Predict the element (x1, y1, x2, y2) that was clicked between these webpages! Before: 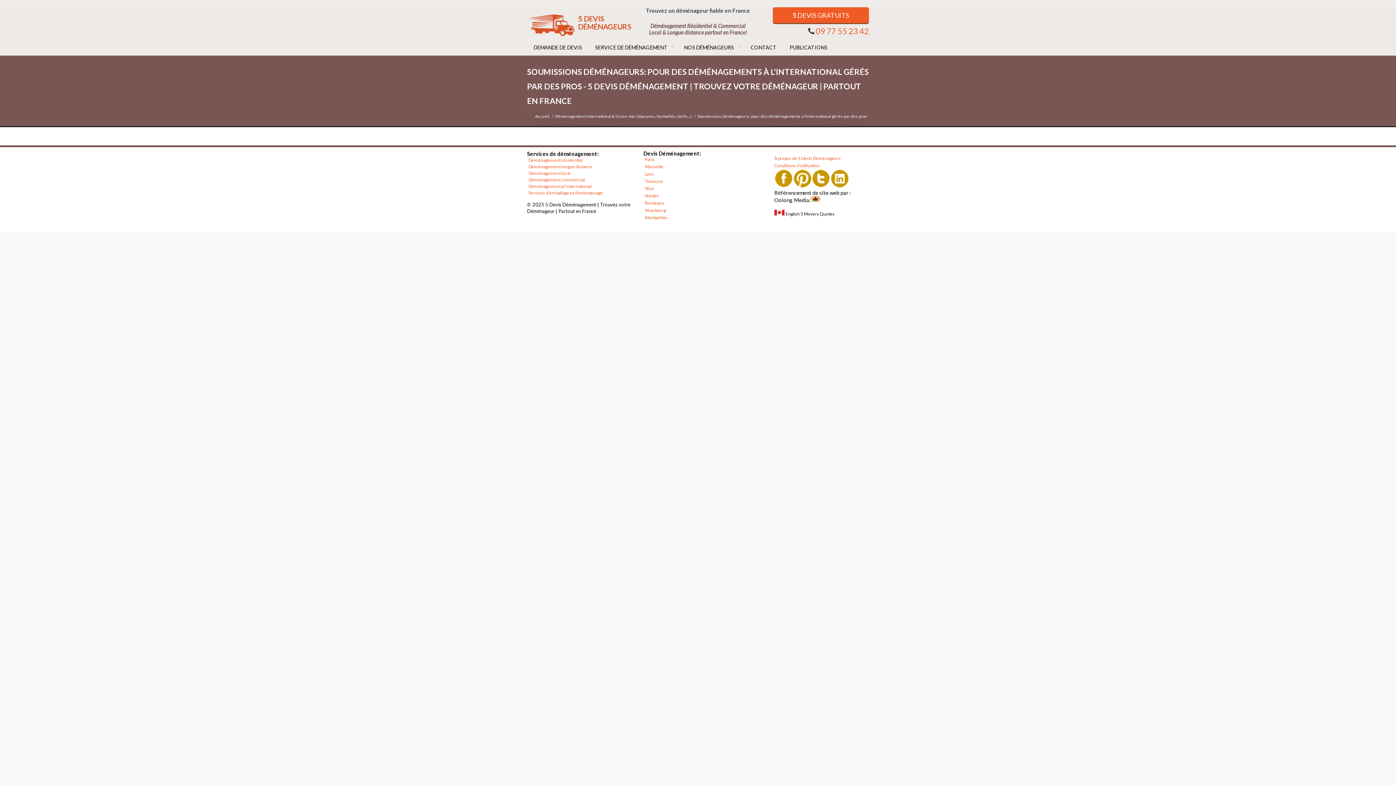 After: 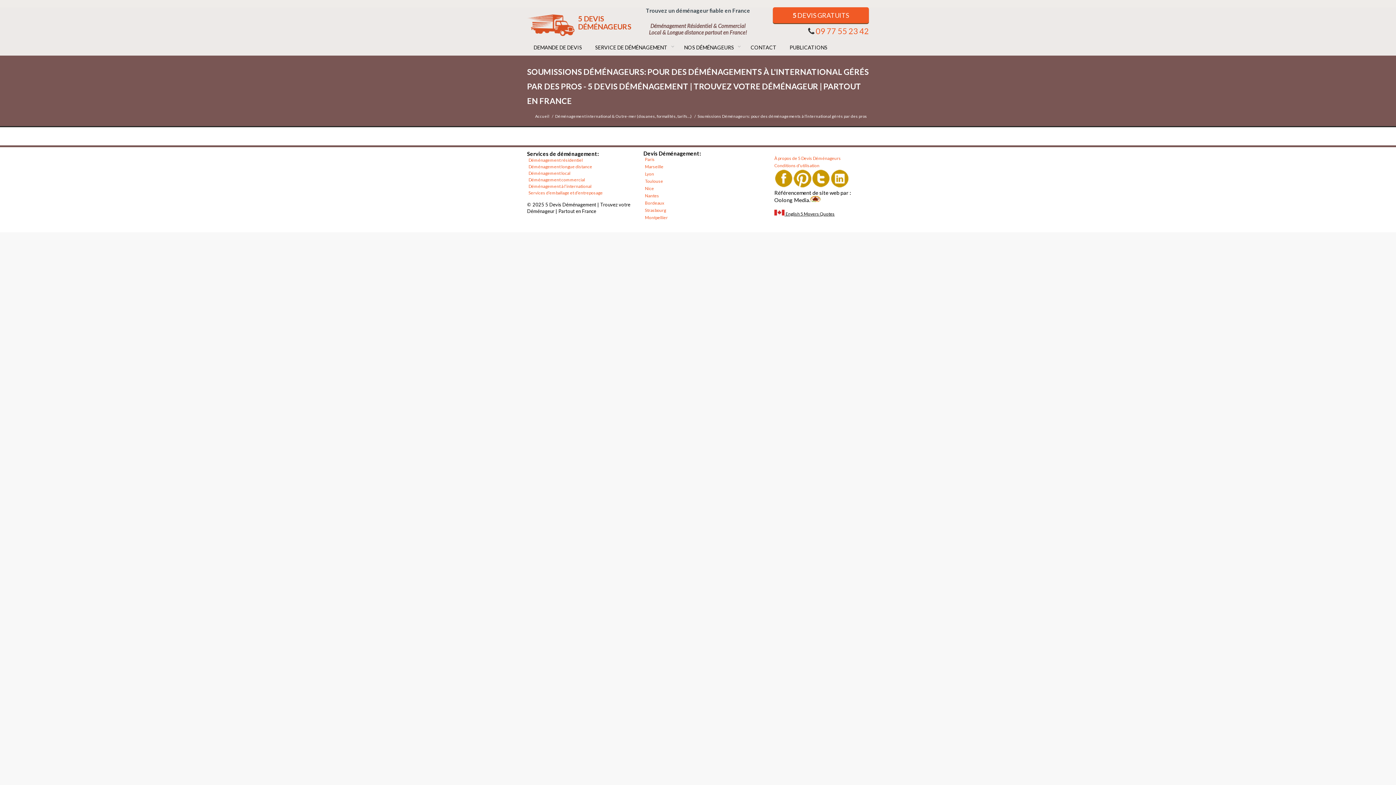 Action: label:  English 5 Movers Quotes bbox: (774, 210, 834, 216)